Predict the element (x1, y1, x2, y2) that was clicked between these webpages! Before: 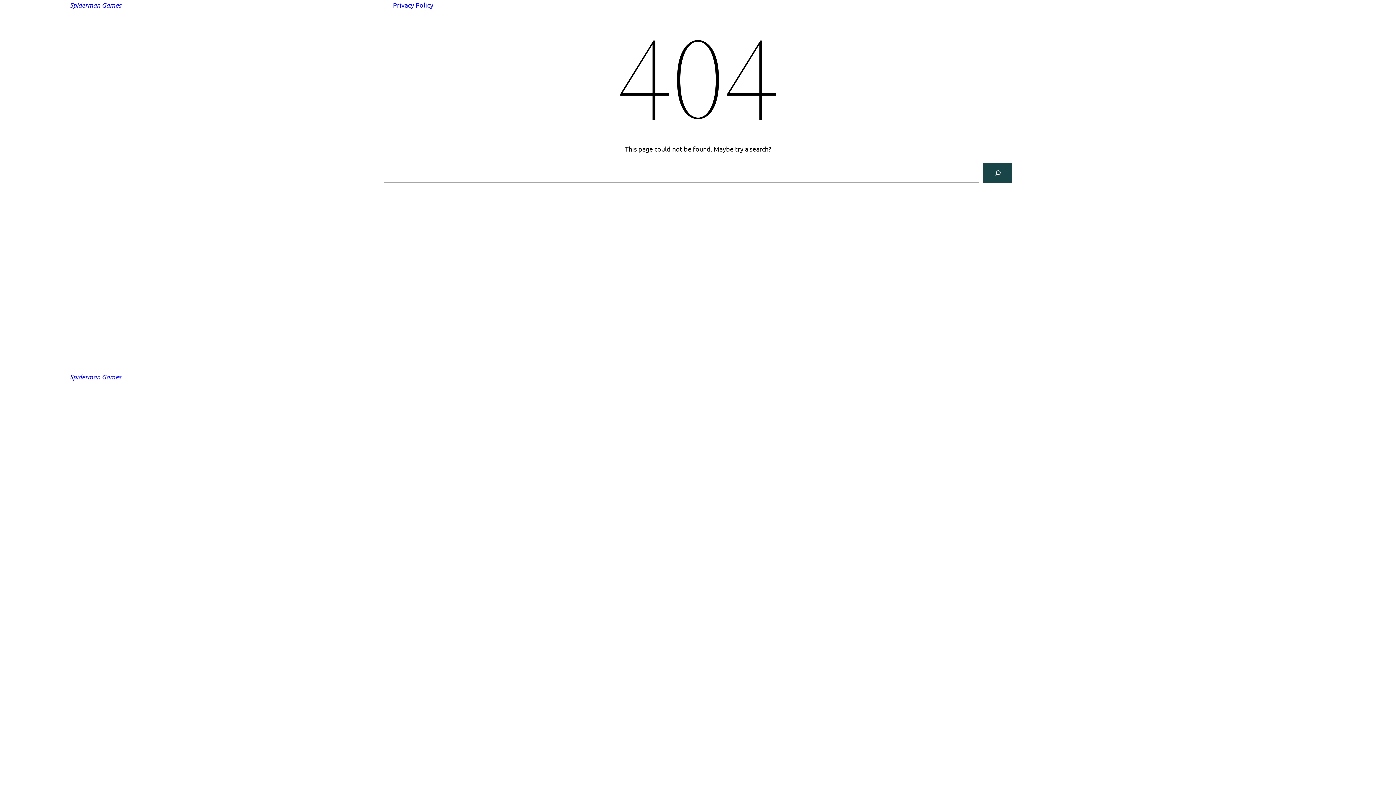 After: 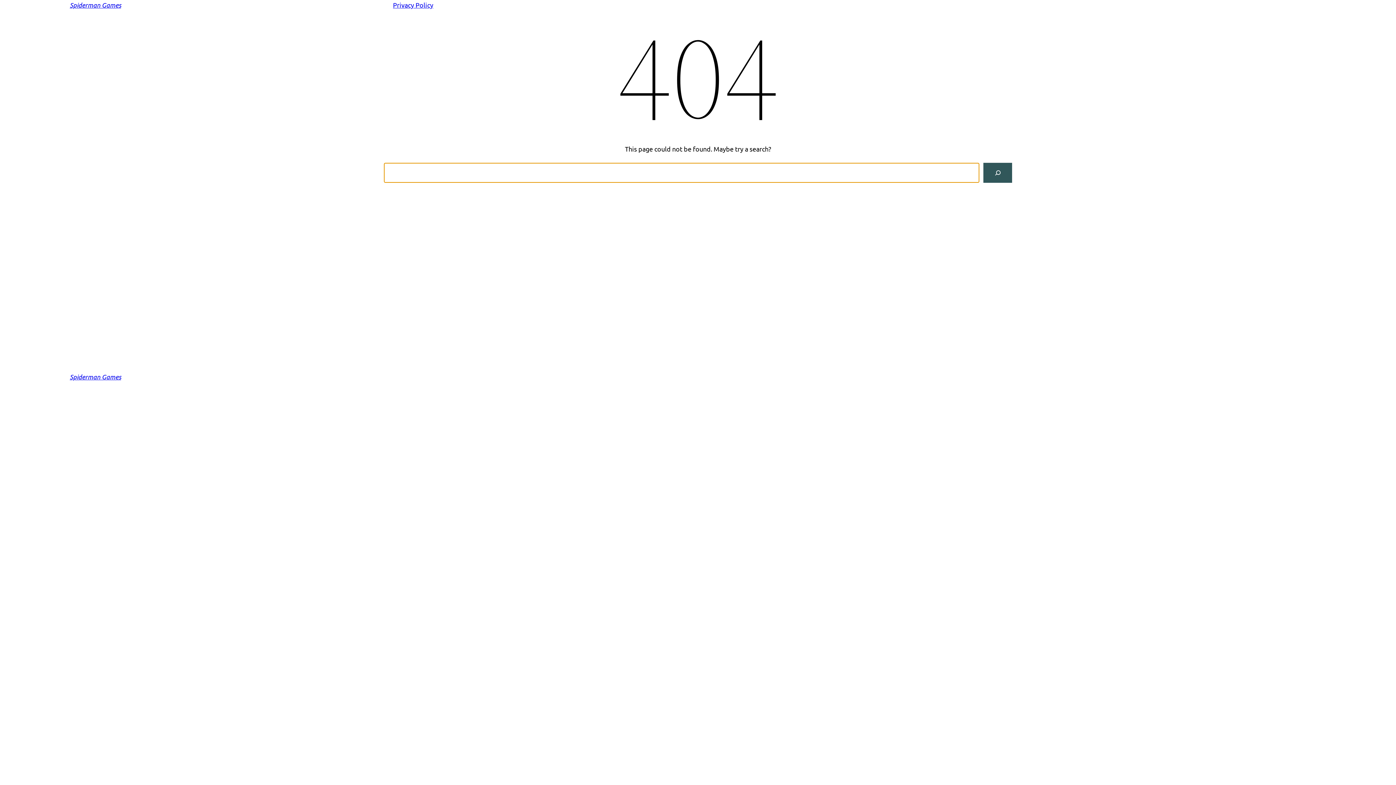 Action: bbox: (983, 162, 1012, 182) label: Search